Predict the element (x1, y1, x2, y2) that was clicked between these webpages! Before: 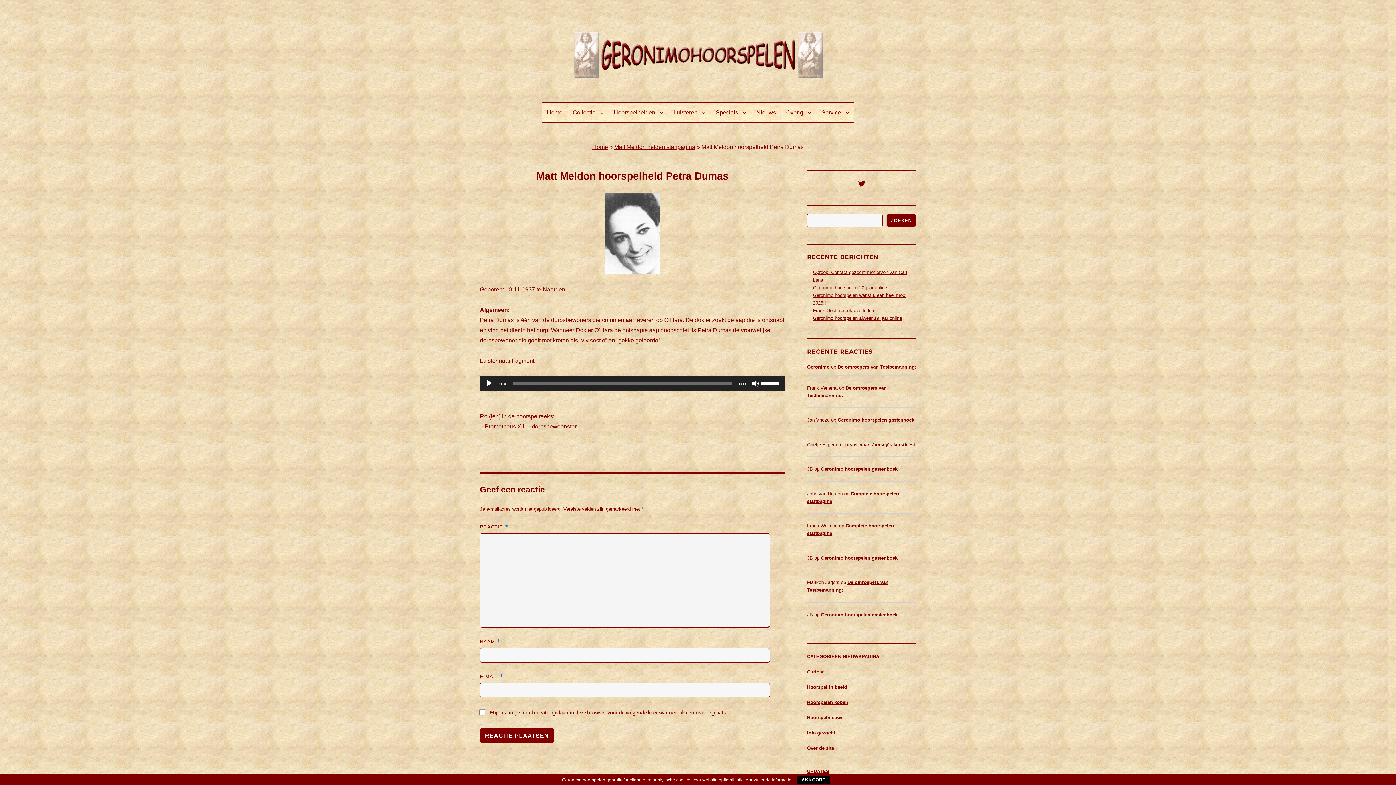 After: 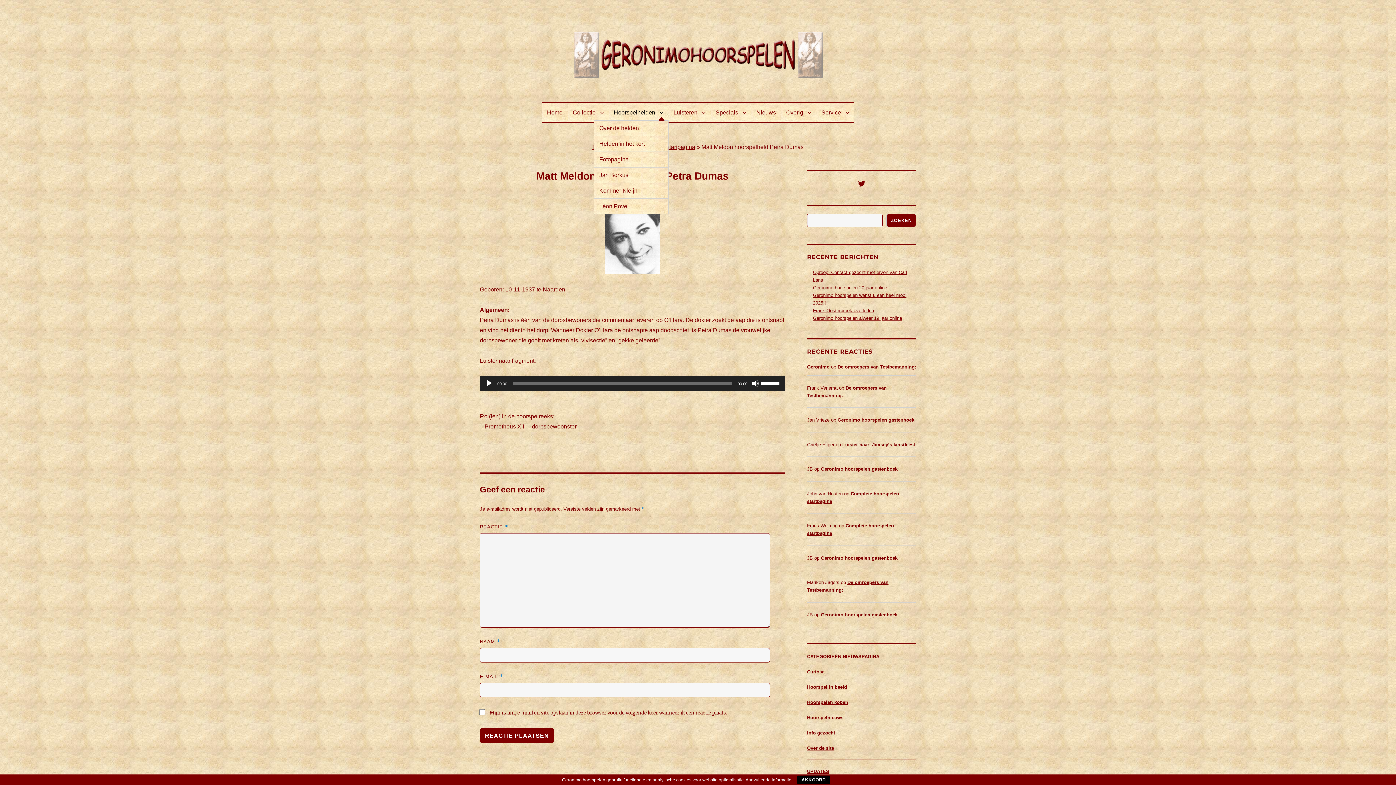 Action: label: Hoorspelhelden bbox: (608, 104, 668, 120)